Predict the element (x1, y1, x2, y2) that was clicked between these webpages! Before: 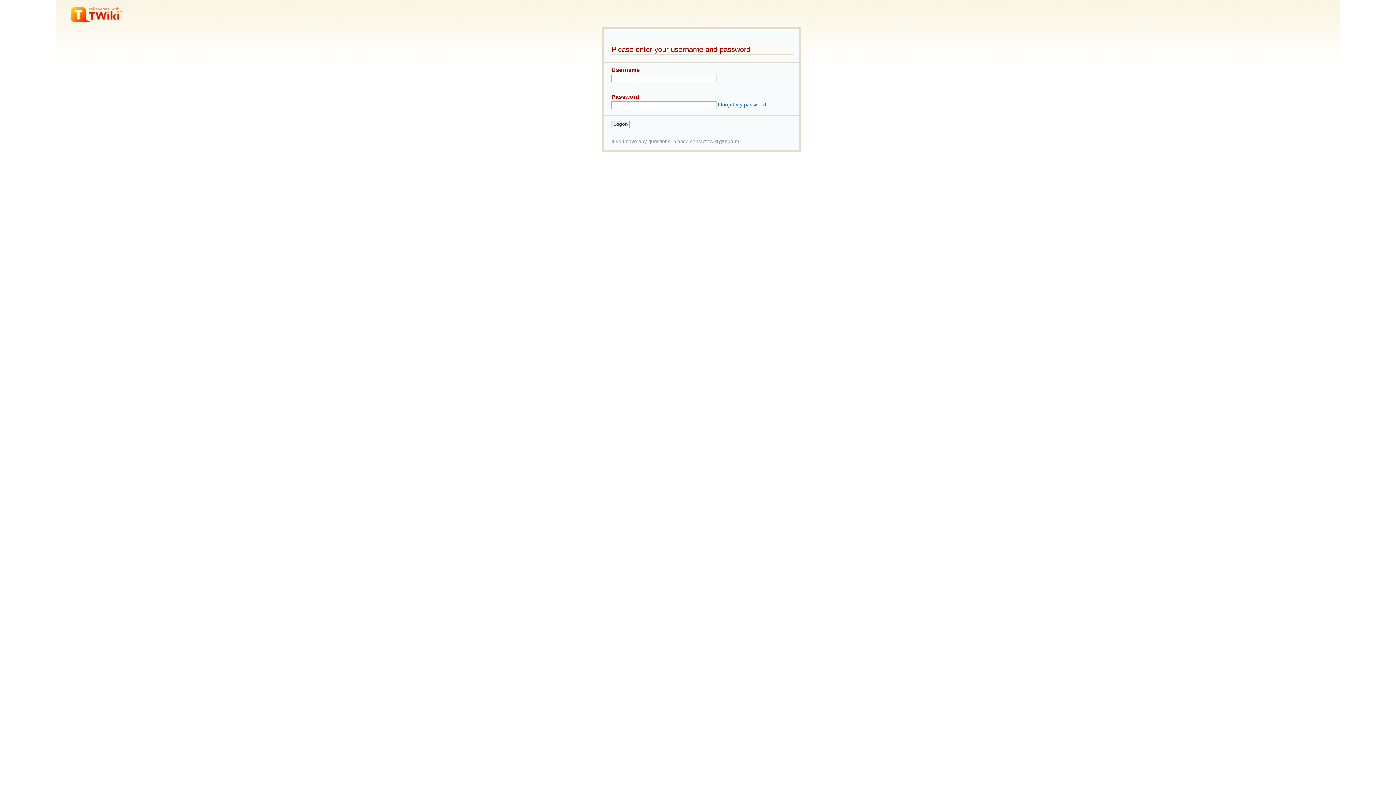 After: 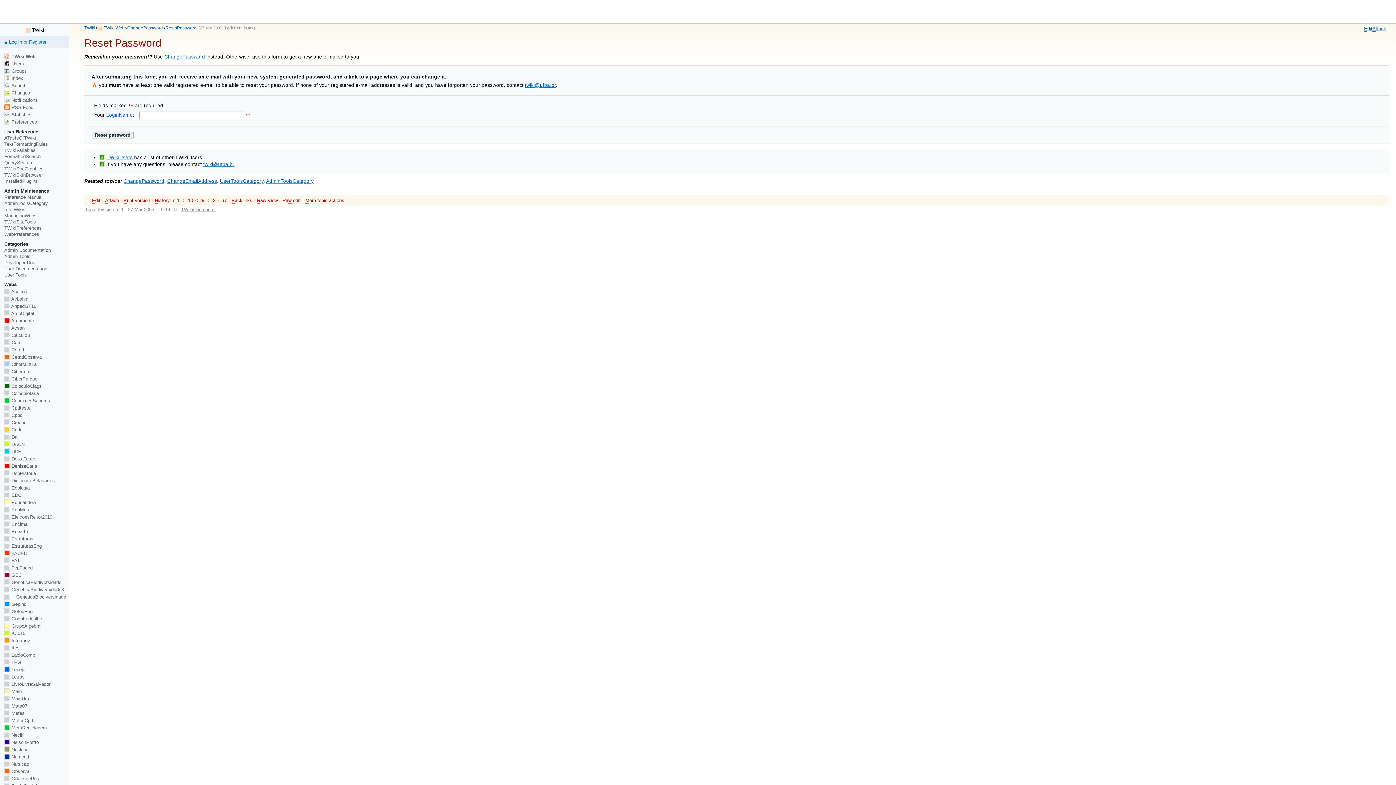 Action: bbox: (718, 102, 766, 107) label: I forgot my password